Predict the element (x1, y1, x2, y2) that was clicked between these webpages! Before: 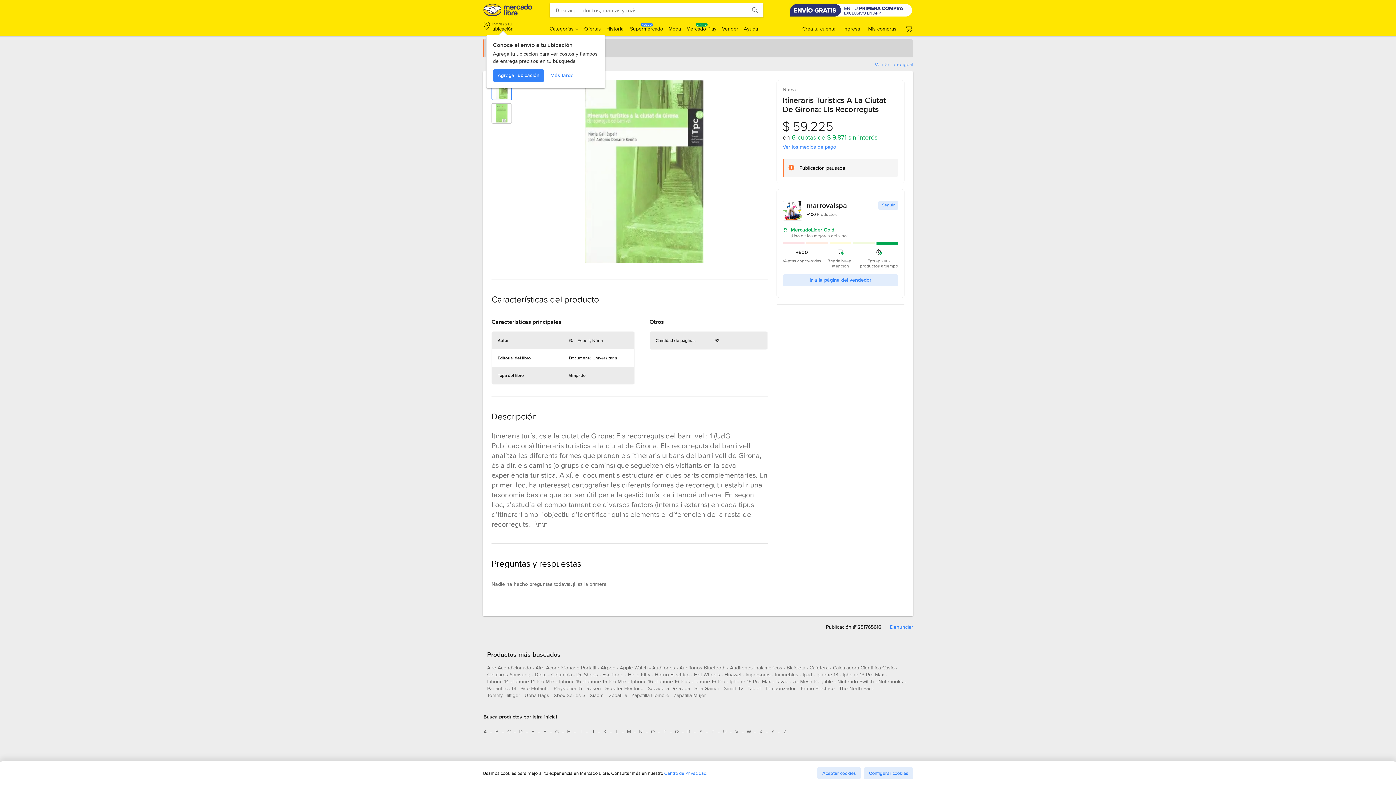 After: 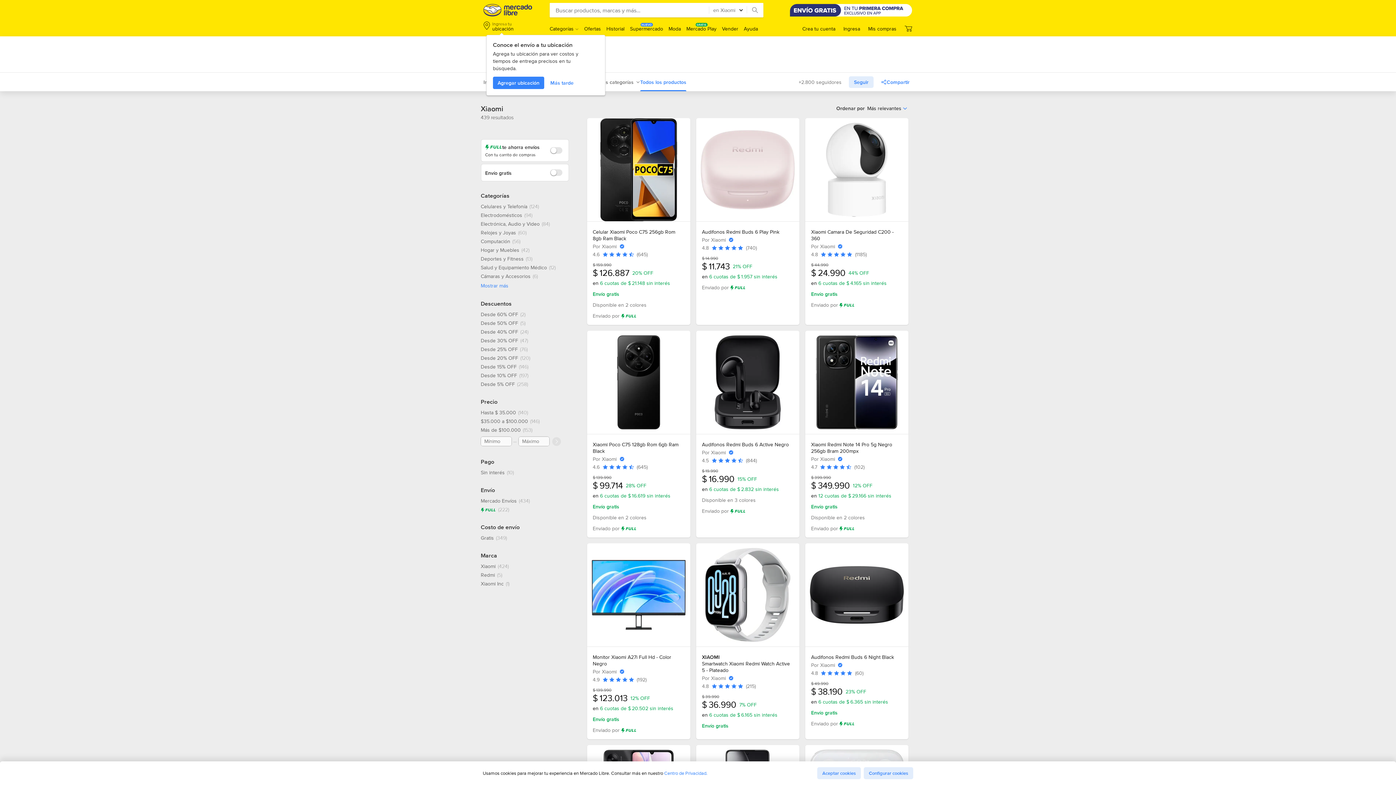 Action: bbox: (589, 692, 604, 702) label: xiaomi